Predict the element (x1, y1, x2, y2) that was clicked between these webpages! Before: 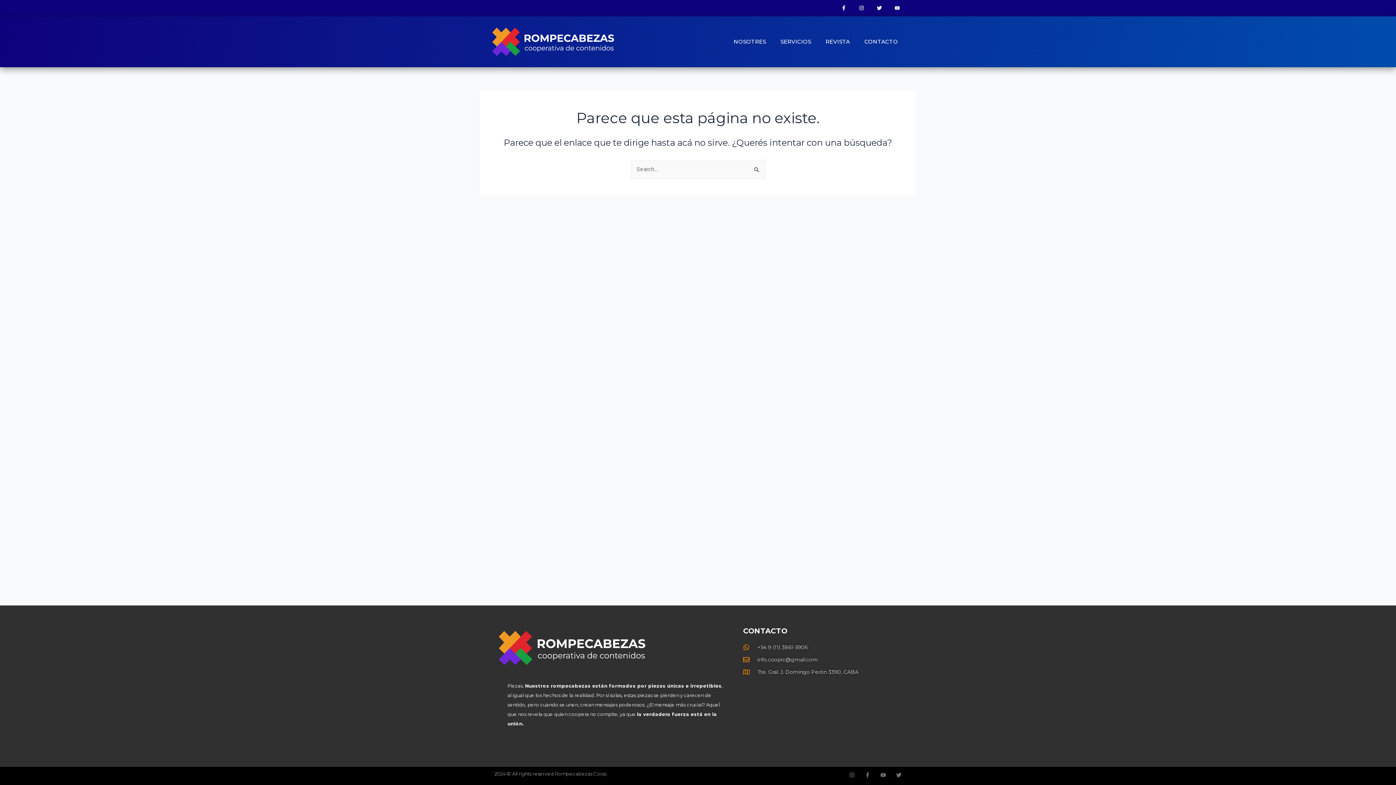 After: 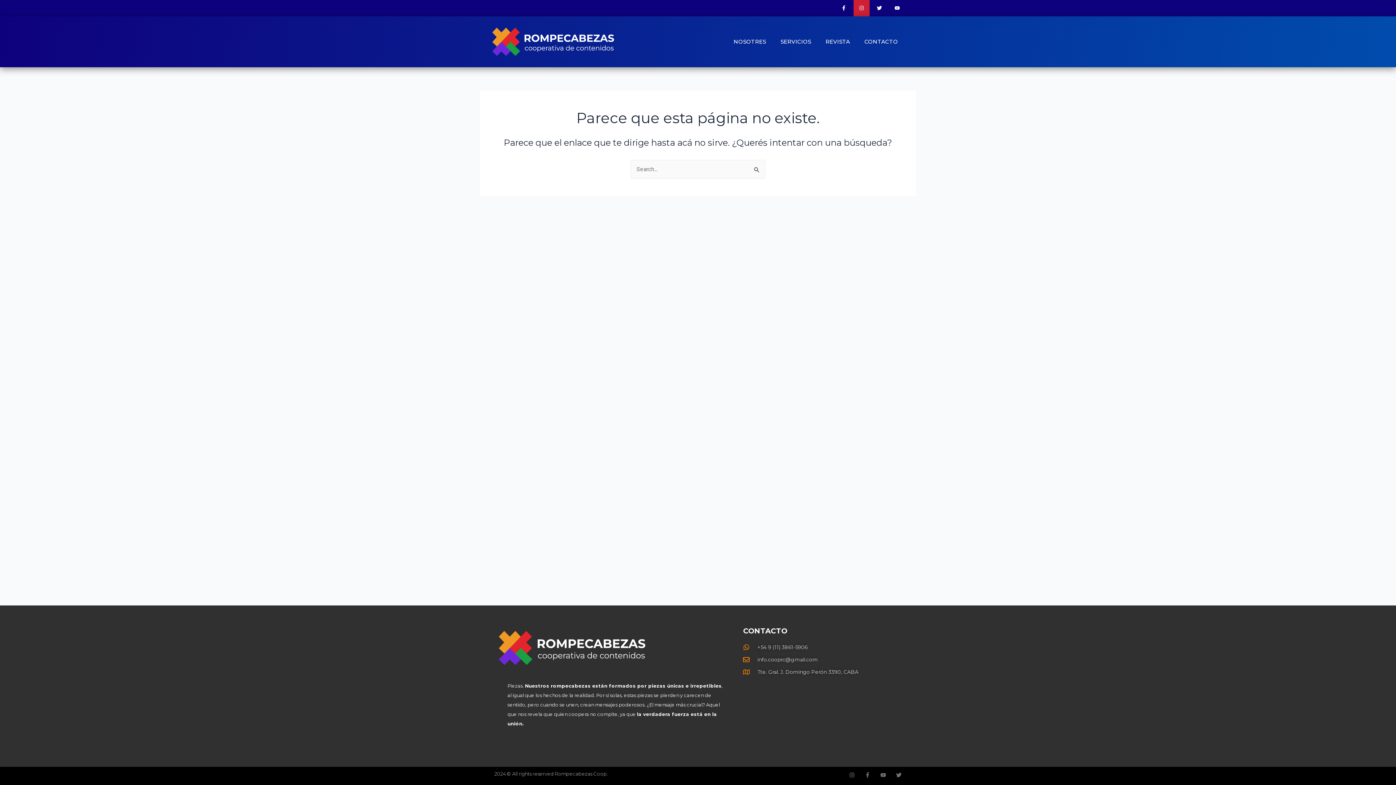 Action: bbox: (853, 0, 869, 16) label: Instagram